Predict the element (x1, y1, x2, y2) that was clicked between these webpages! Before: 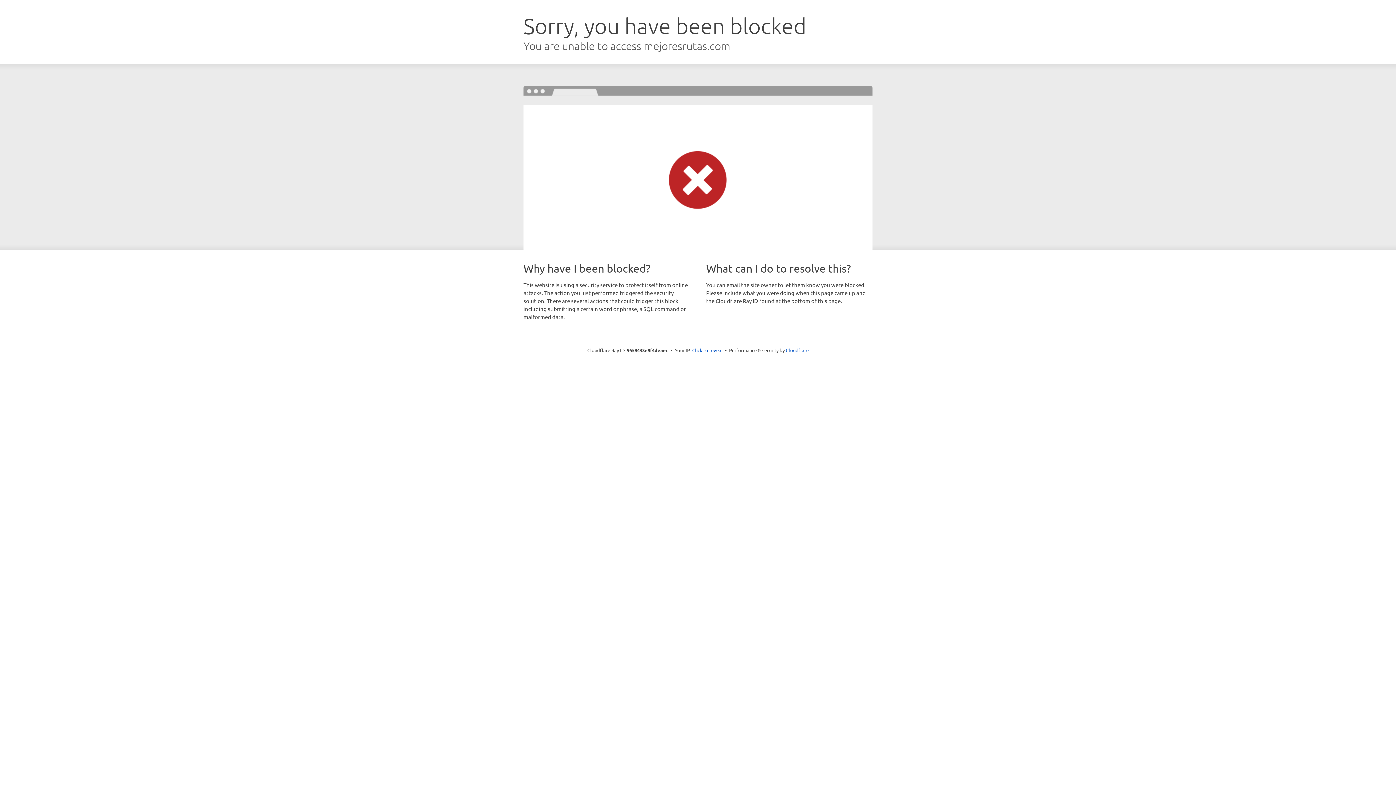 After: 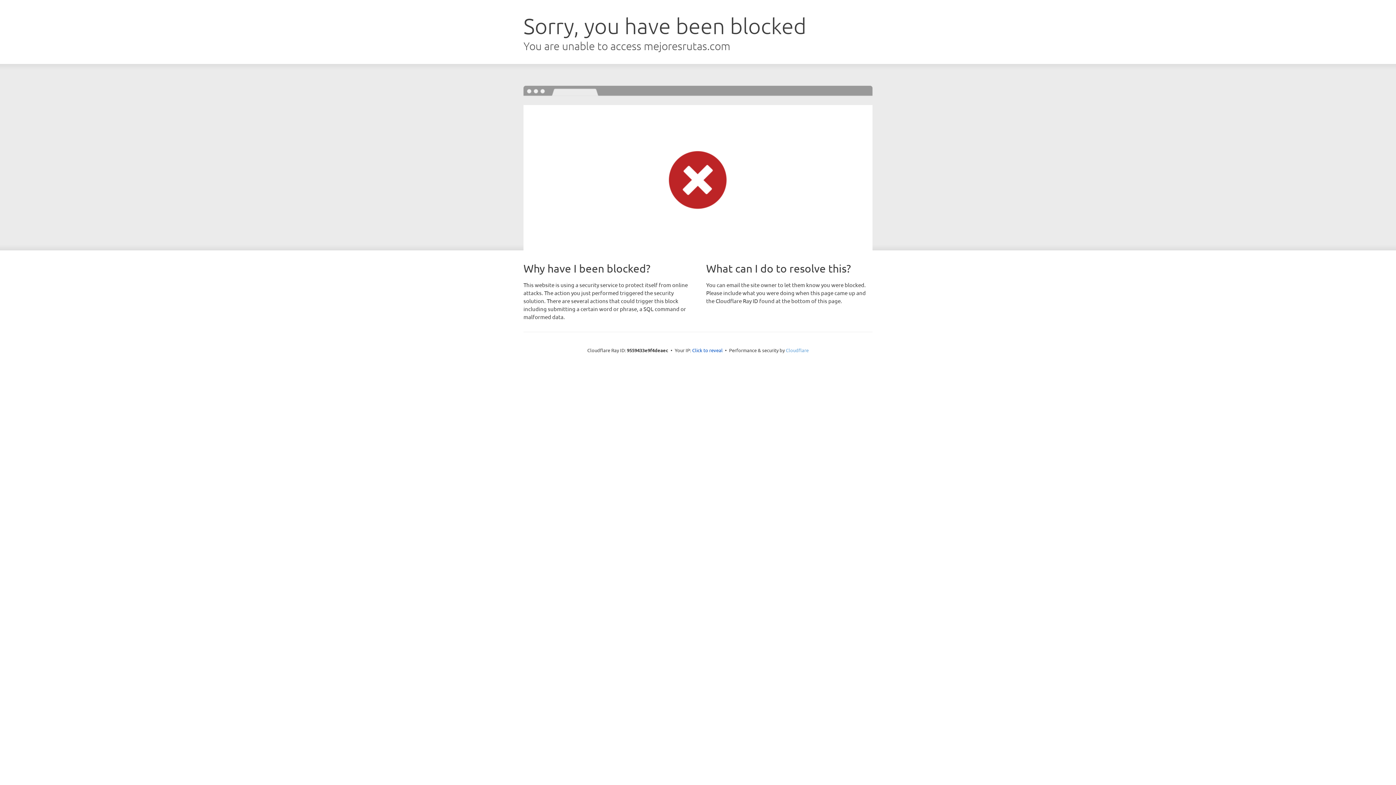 Action: bbox: (786, 347, 808, 353) label: Cloudflare